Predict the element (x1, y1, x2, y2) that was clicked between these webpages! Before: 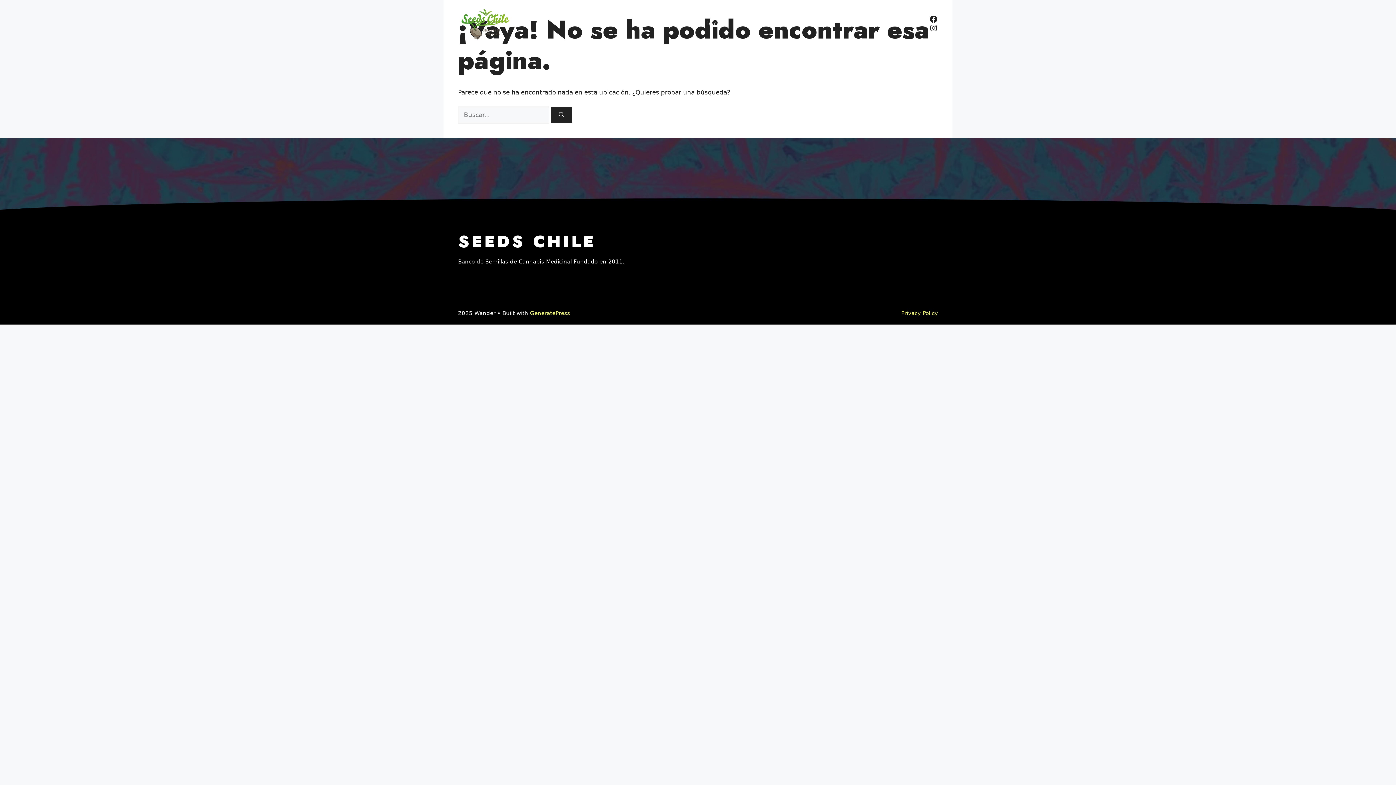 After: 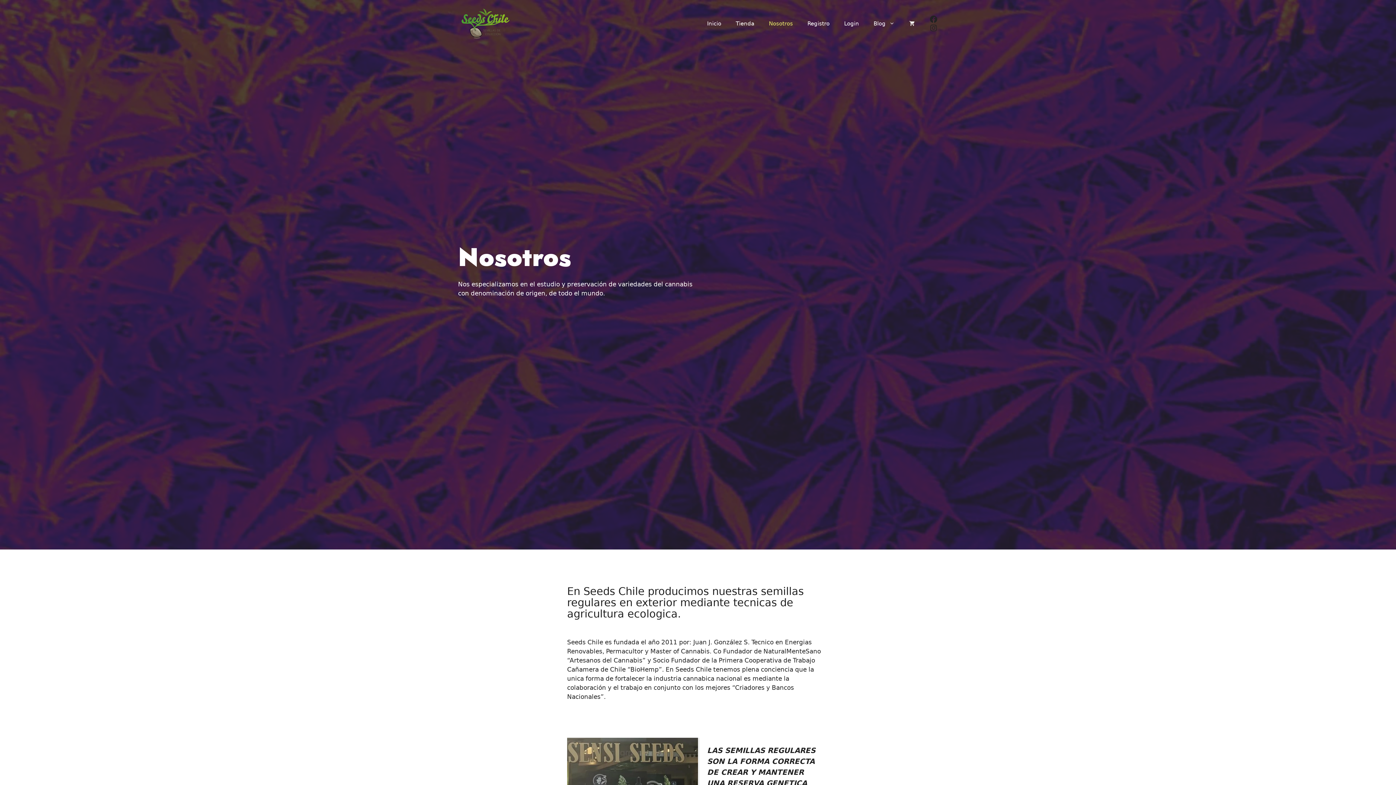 Action: label: Nosotros bbox: (761, 12, 800, 34)